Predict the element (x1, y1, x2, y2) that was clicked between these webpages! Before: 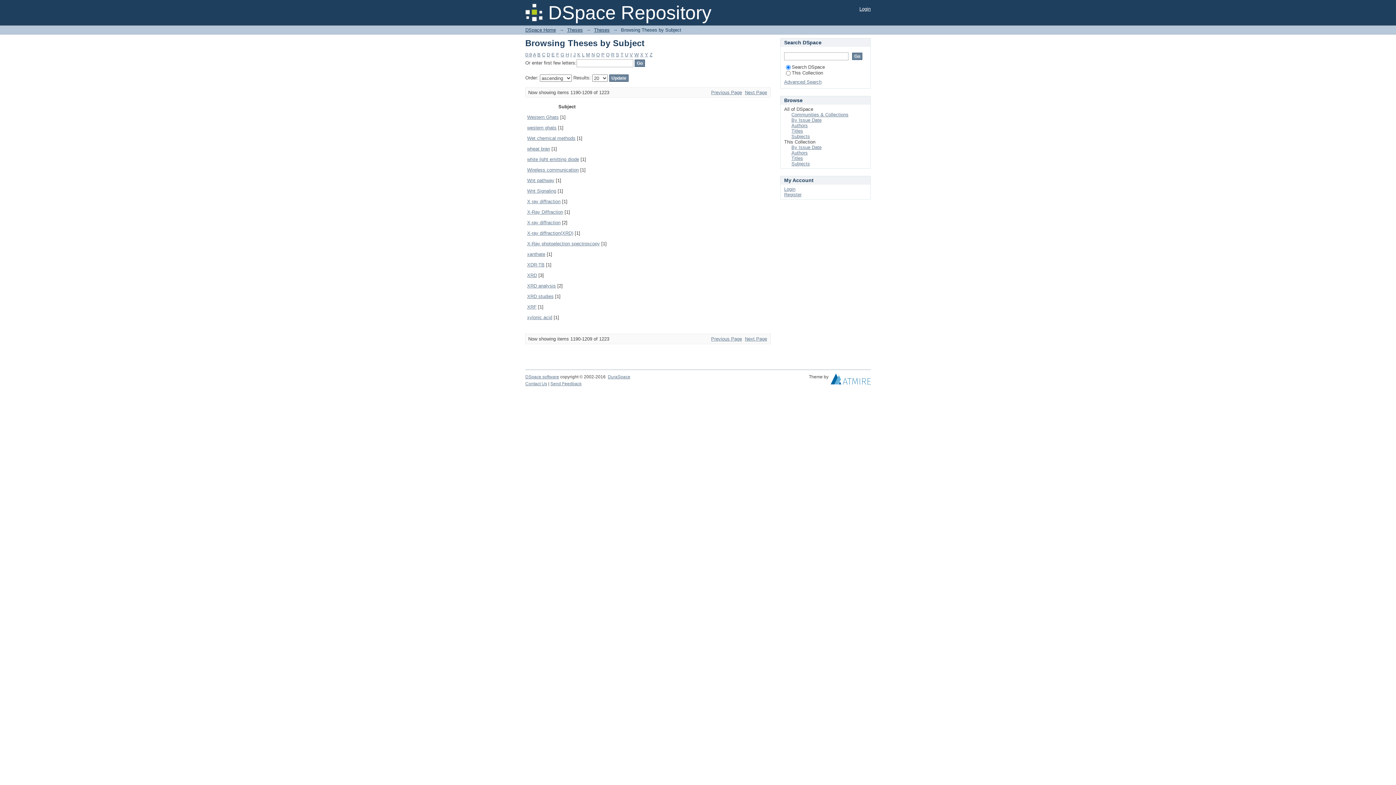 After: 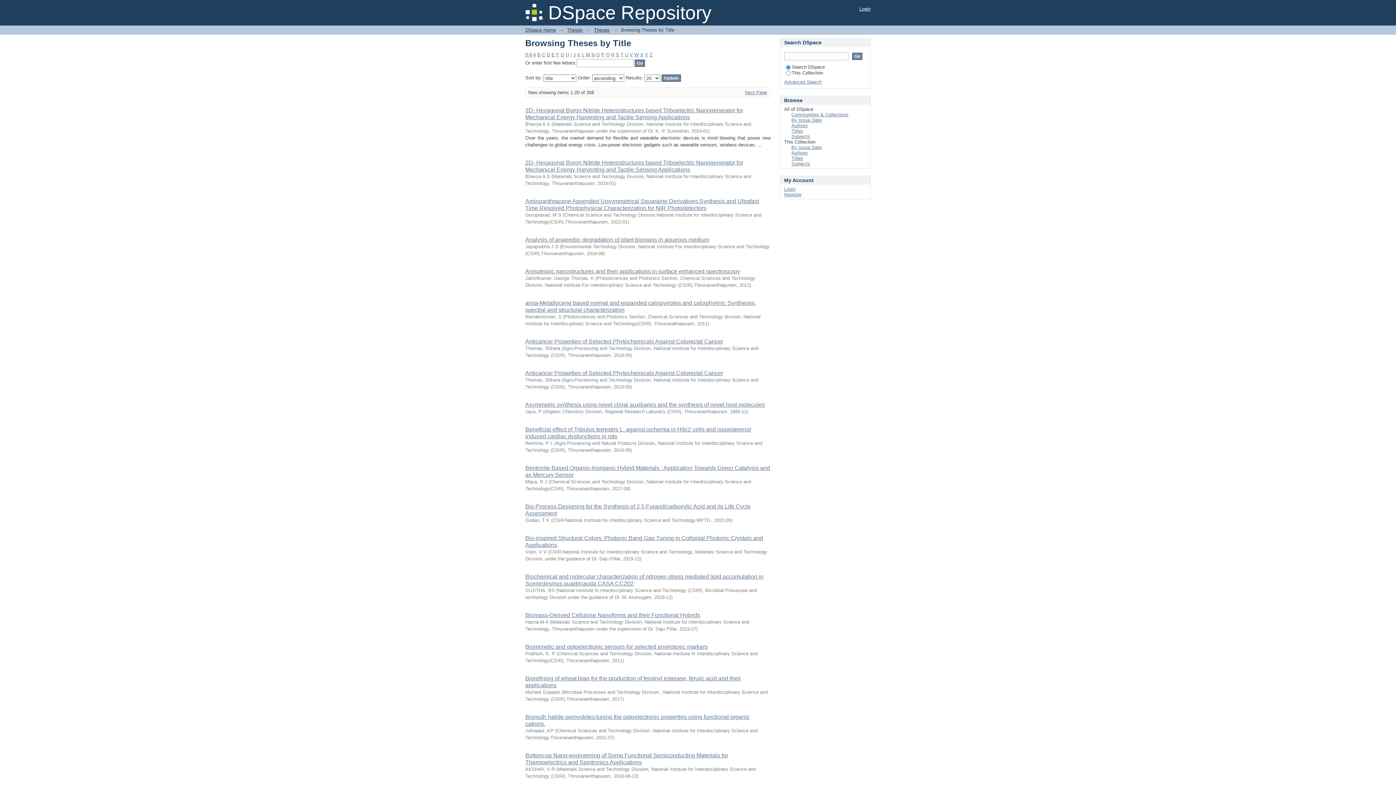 Action: label: Titles bbox: (791, 155, 803, 161)